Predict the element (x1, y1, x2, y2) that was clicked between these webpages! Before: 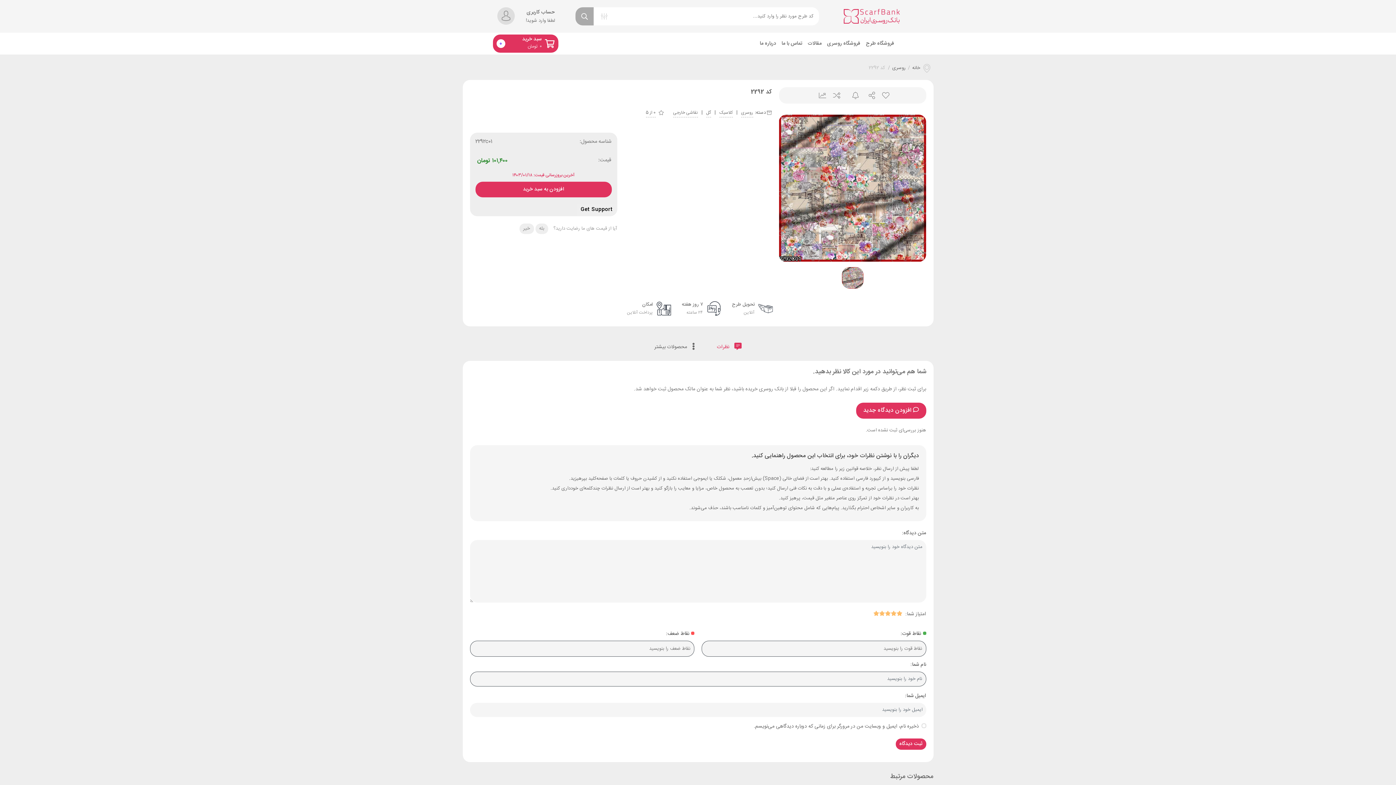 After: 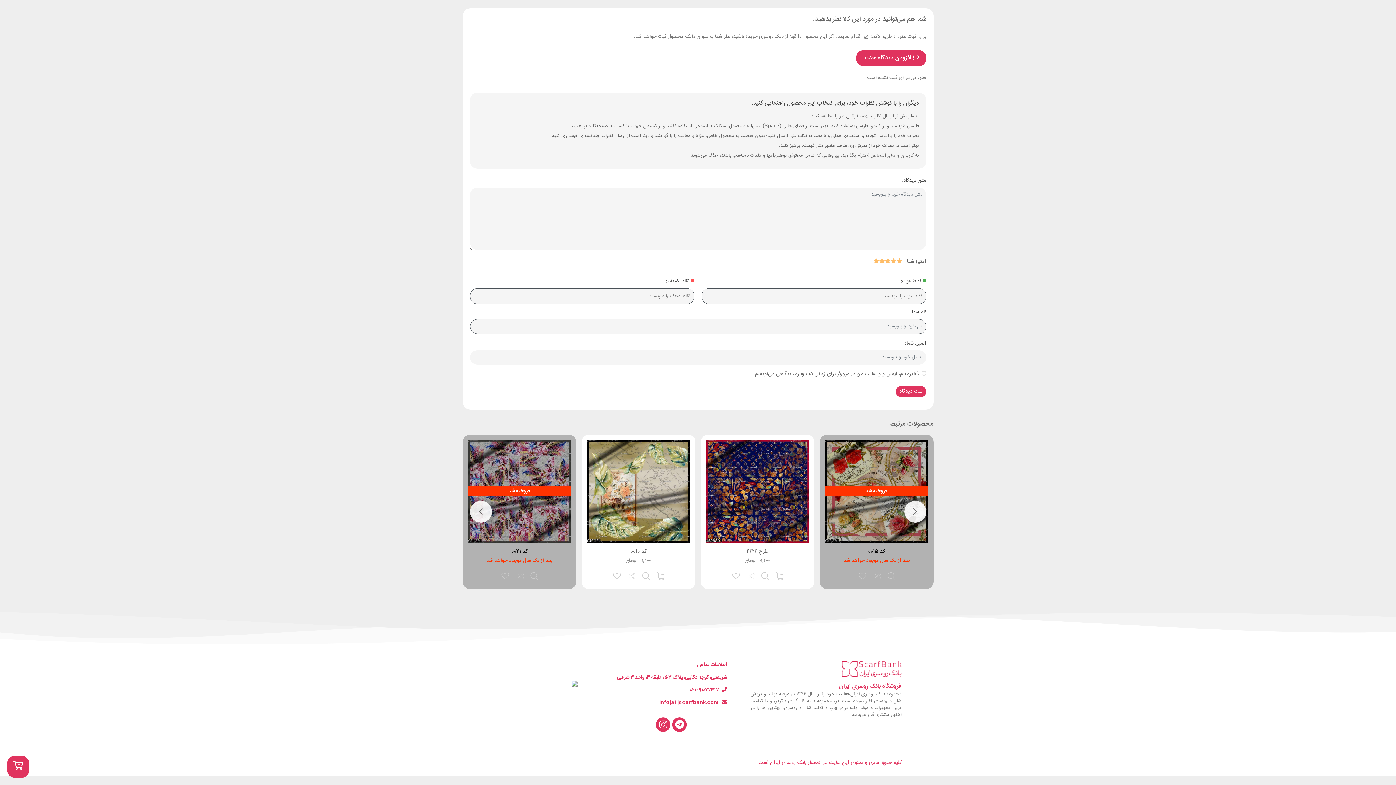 Action: bbox: (856, 402, 926, 418) label: افزودن دیدگاه جدید